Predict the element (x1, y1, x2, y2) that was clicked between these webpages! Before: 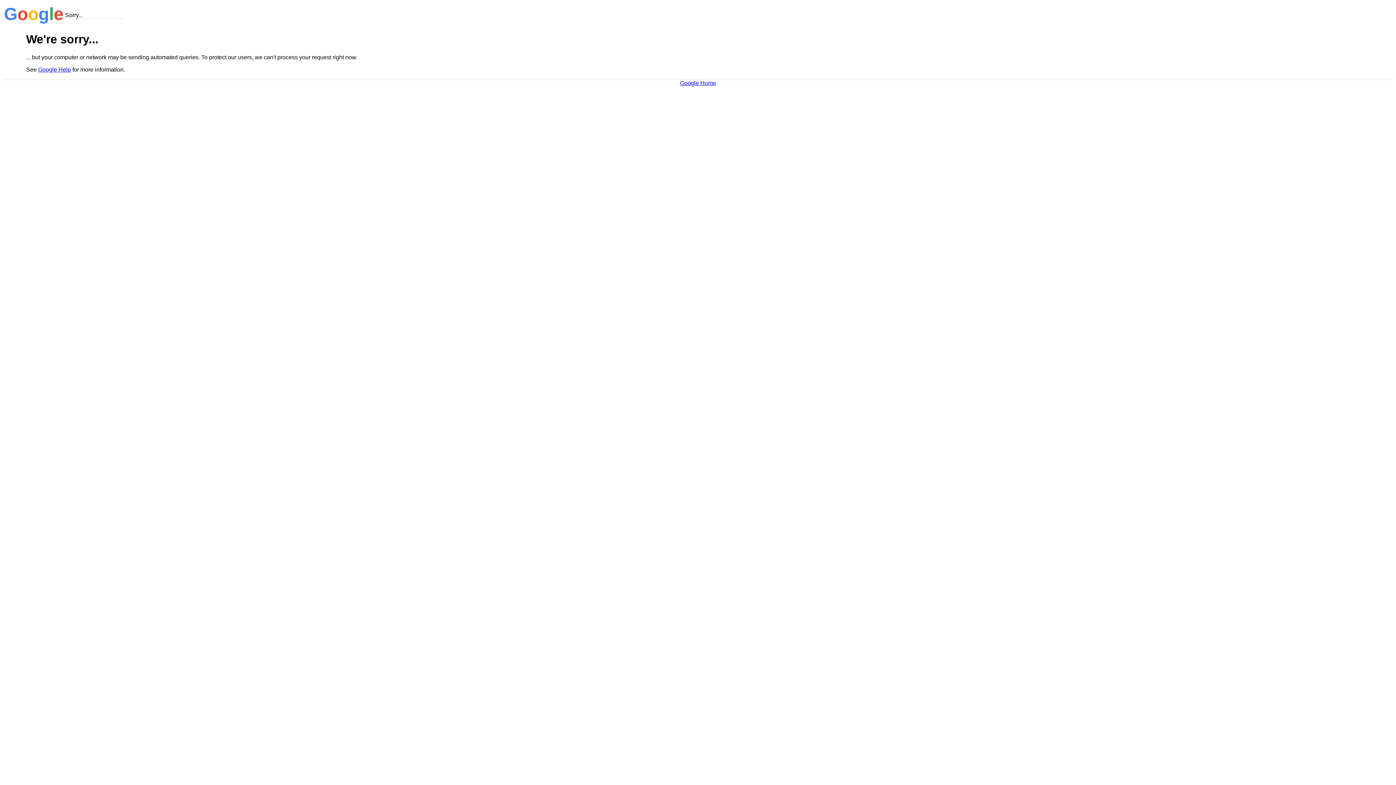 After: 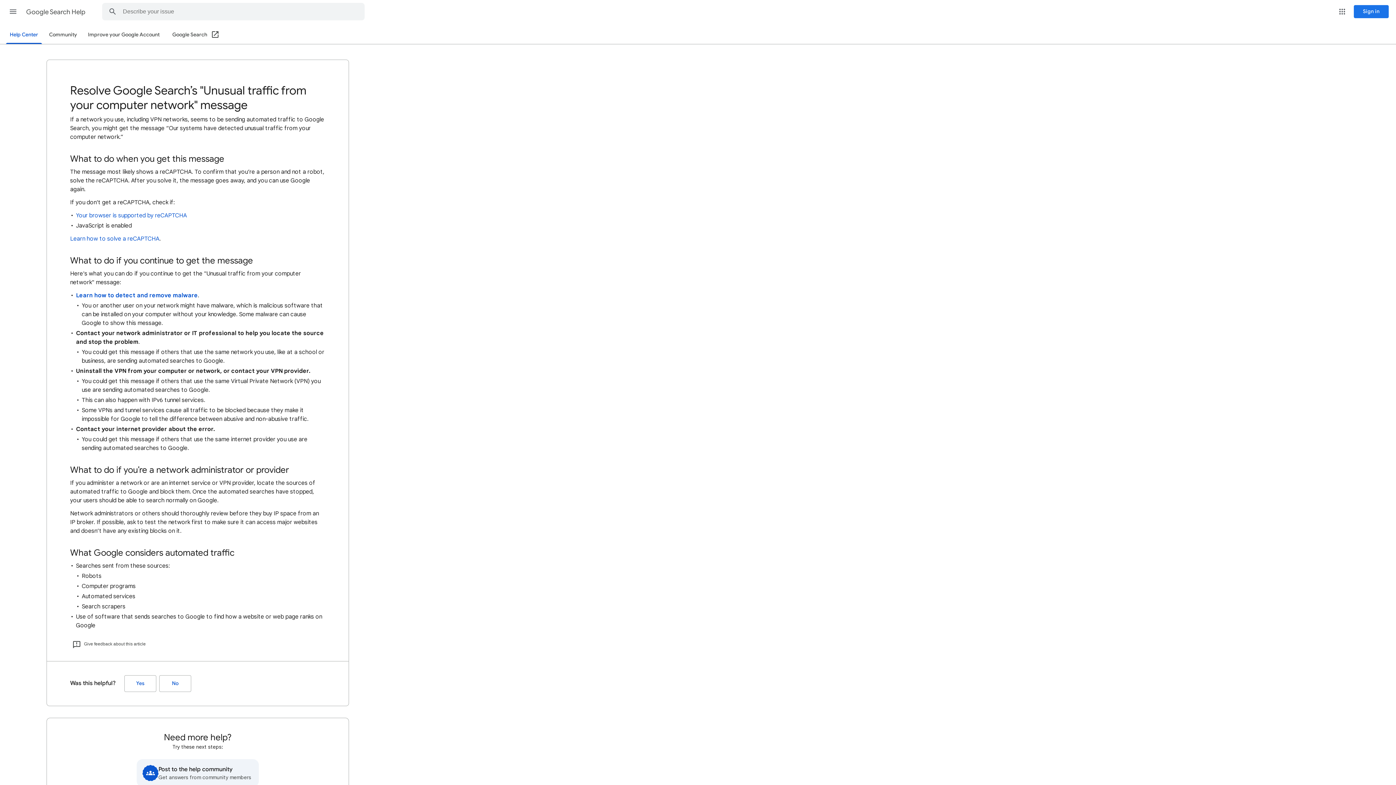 Action: label: Google Help bbox: (38, 66, 70, 72)